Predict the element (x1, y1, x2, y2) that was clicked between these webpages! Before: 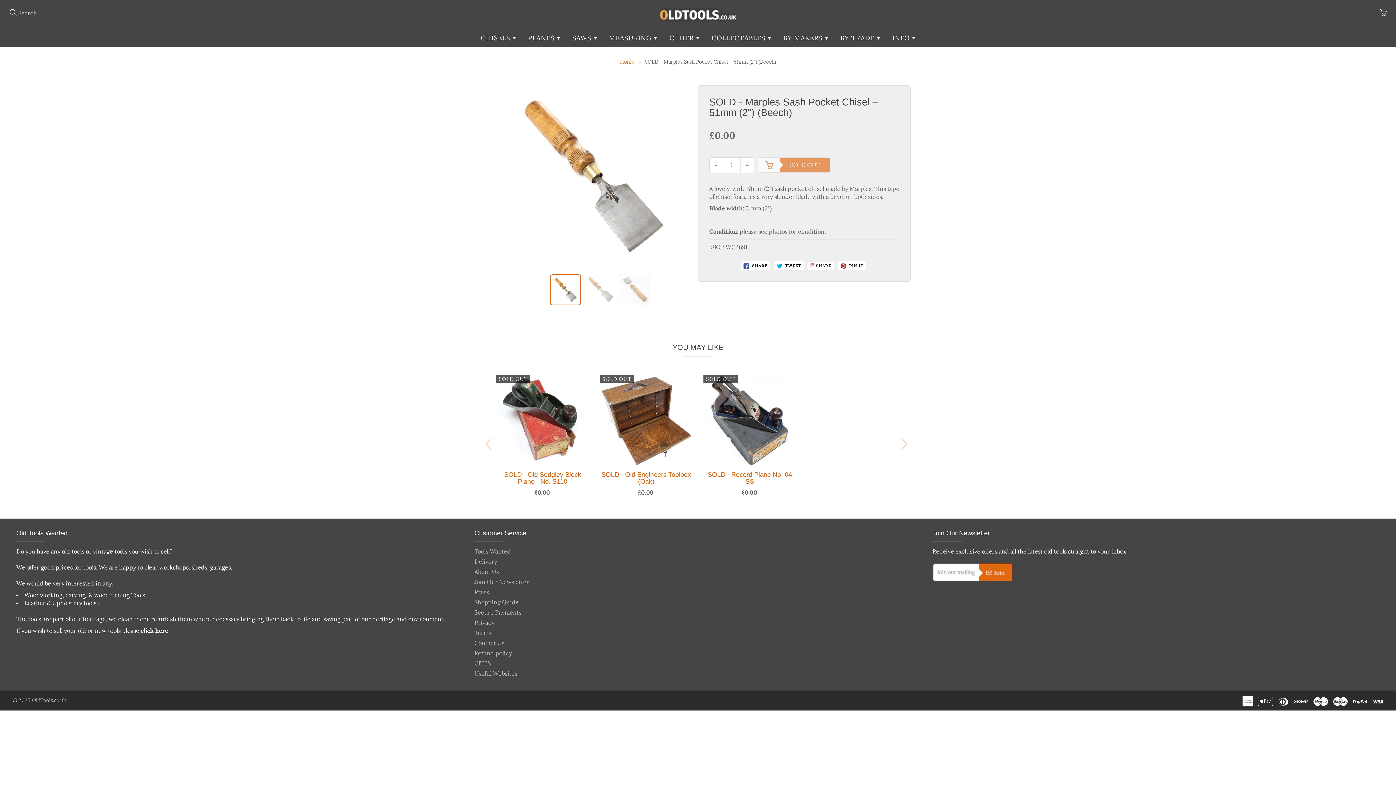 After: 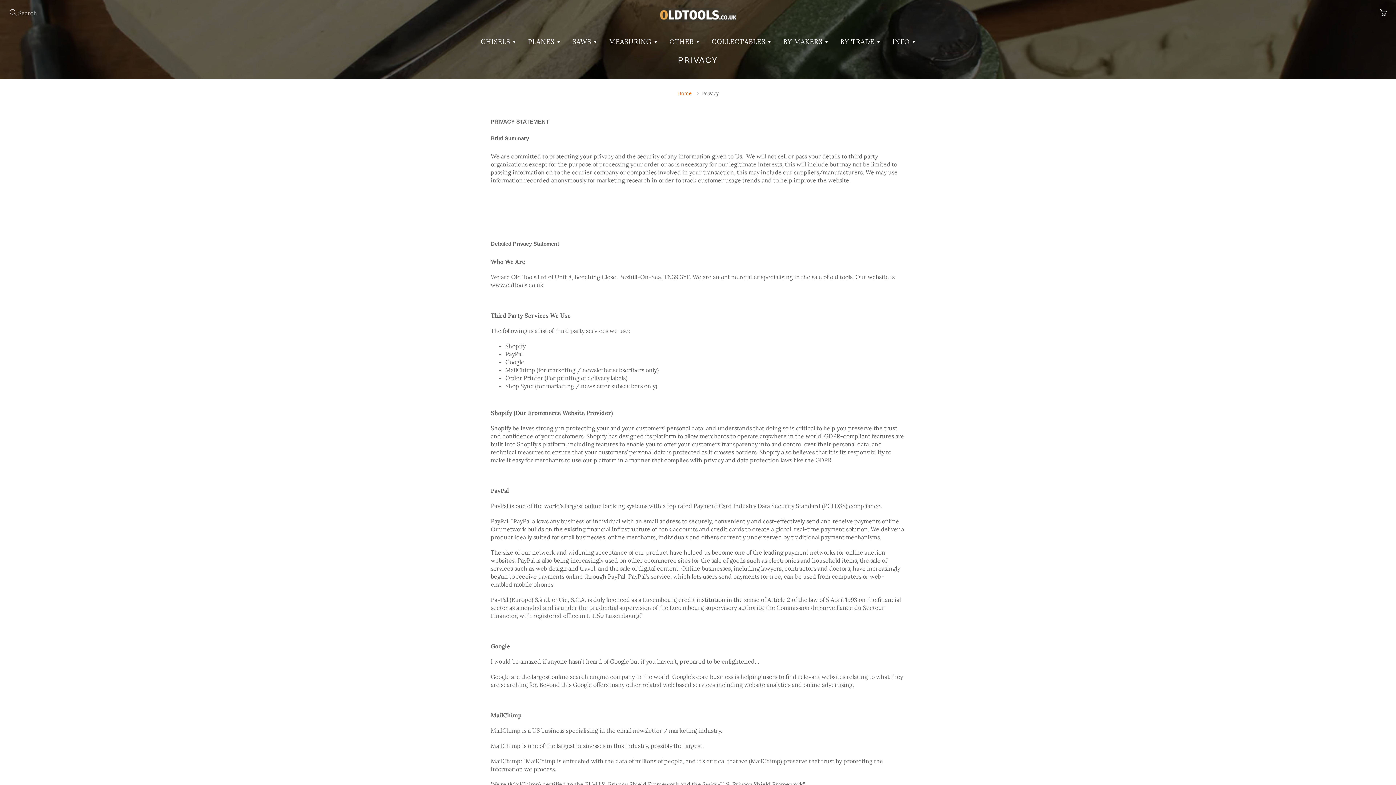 Action: bbox: (474, 619, 494, 626) label: Privacy